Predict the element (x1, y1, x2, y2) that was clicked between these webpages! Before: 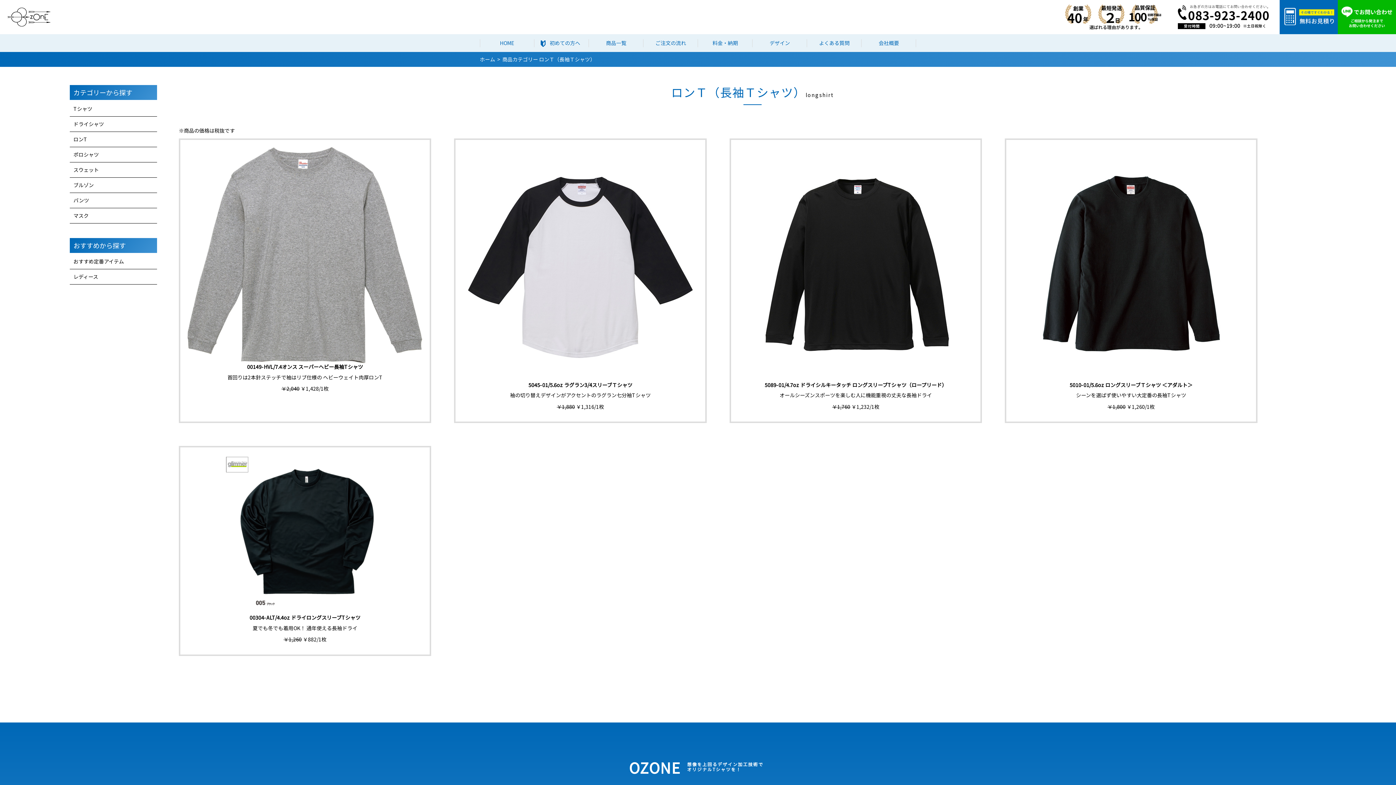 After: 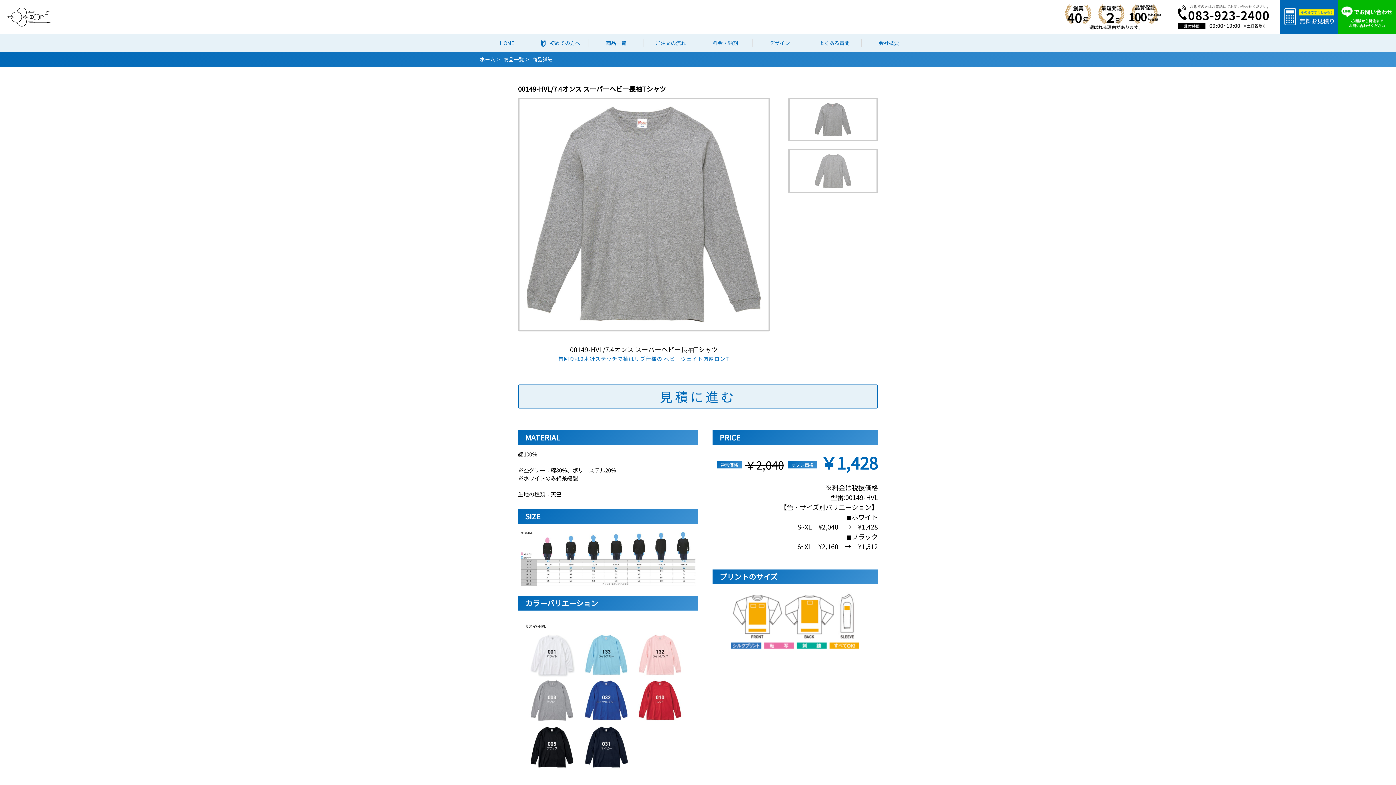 Action: label: 00149-HVL/7.4オンス スーパーヘビー長袖Tシャツ

首回りは2本針ステッチで袖はリブ仕様の ヘビーウェイト肉厚ロンT

￥2,040 ￥1,428/1枚 bbox: (180, 139, 429, 403)